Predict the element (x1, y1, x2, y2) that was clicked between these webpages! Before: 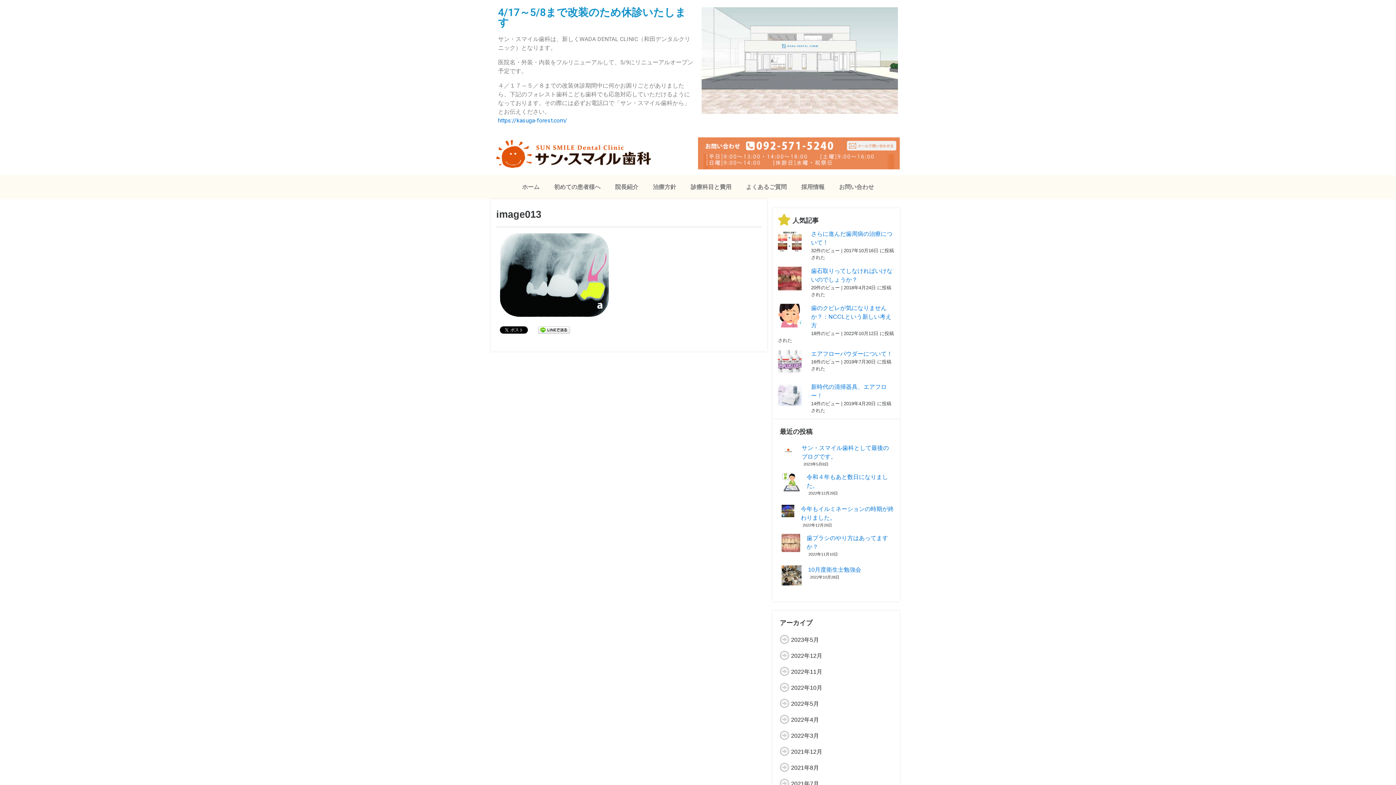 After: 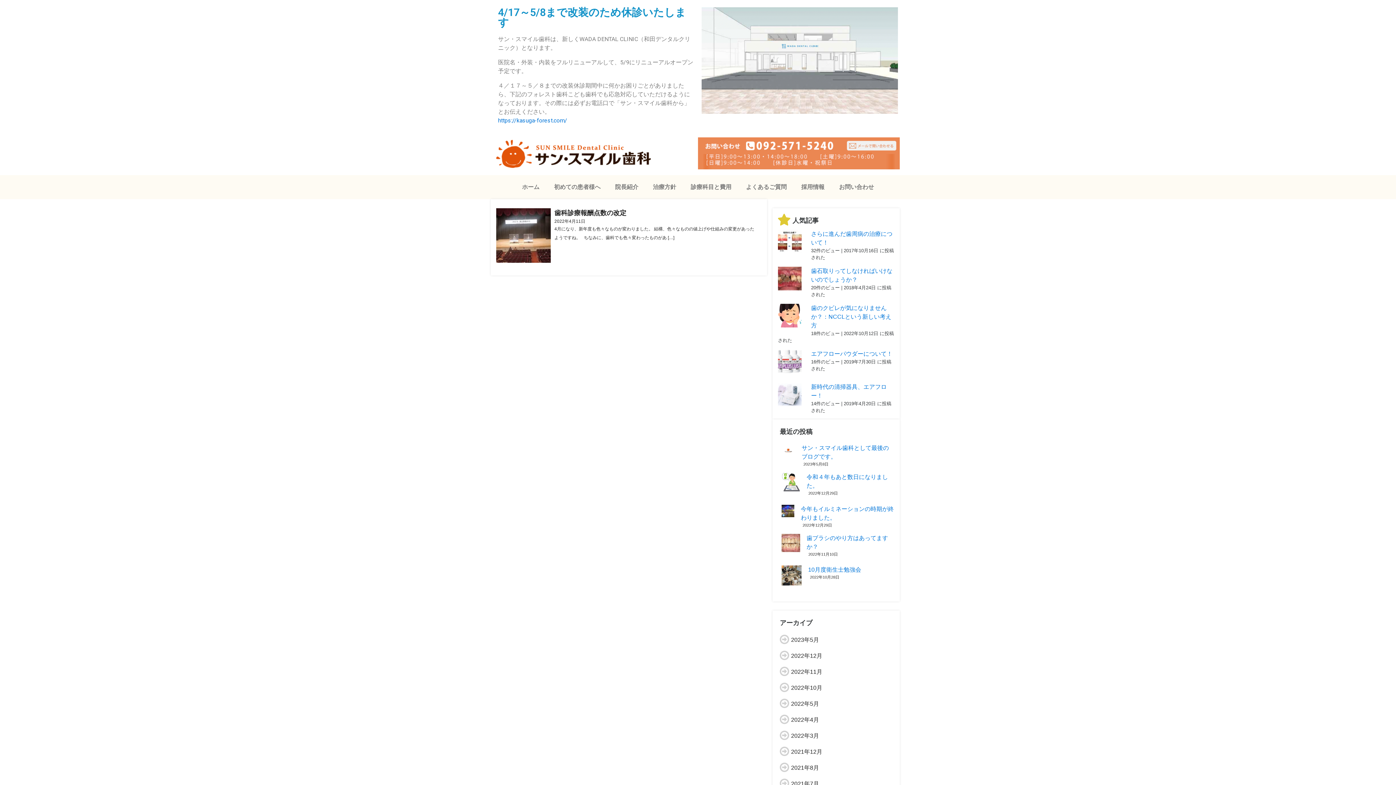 Action: label: 2022年4月 bbox: (791, 717, 819, 723)